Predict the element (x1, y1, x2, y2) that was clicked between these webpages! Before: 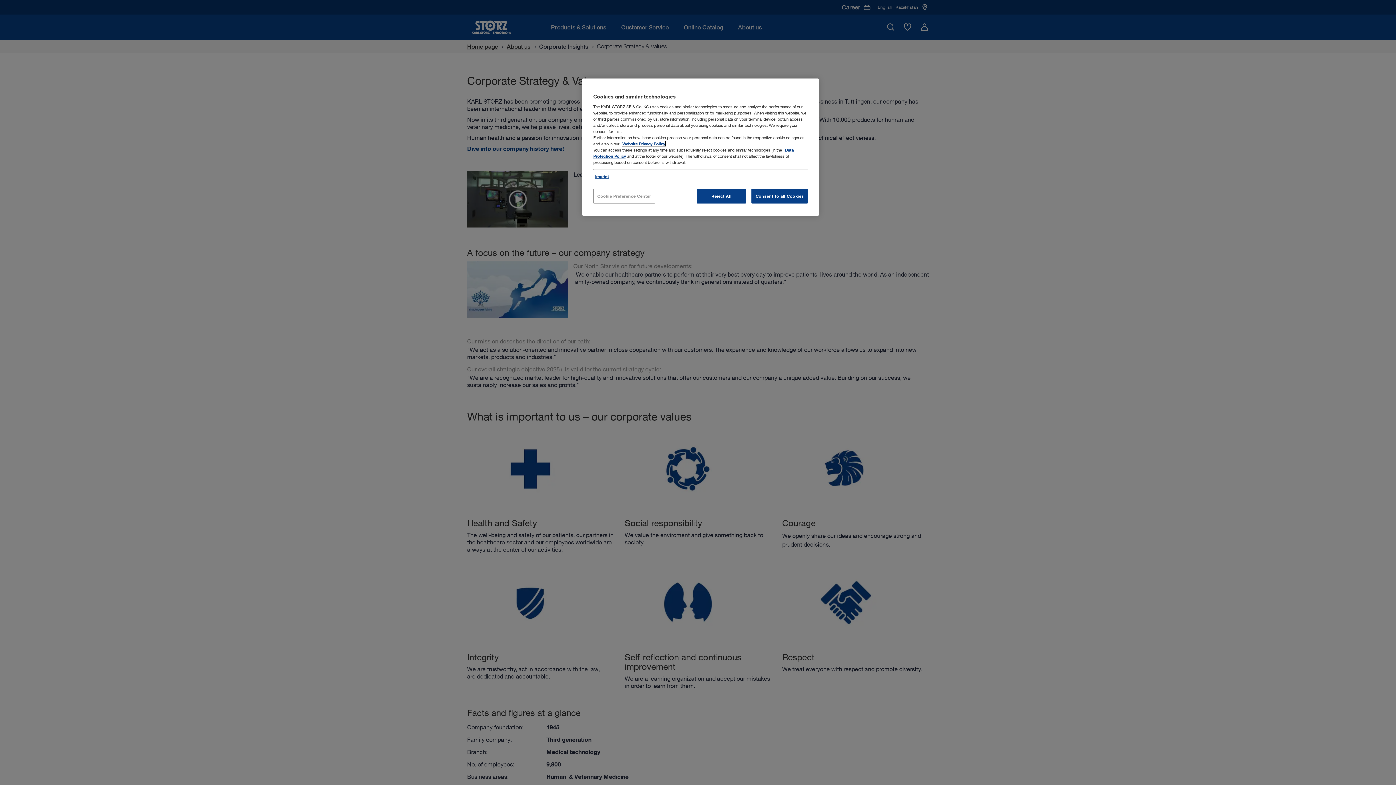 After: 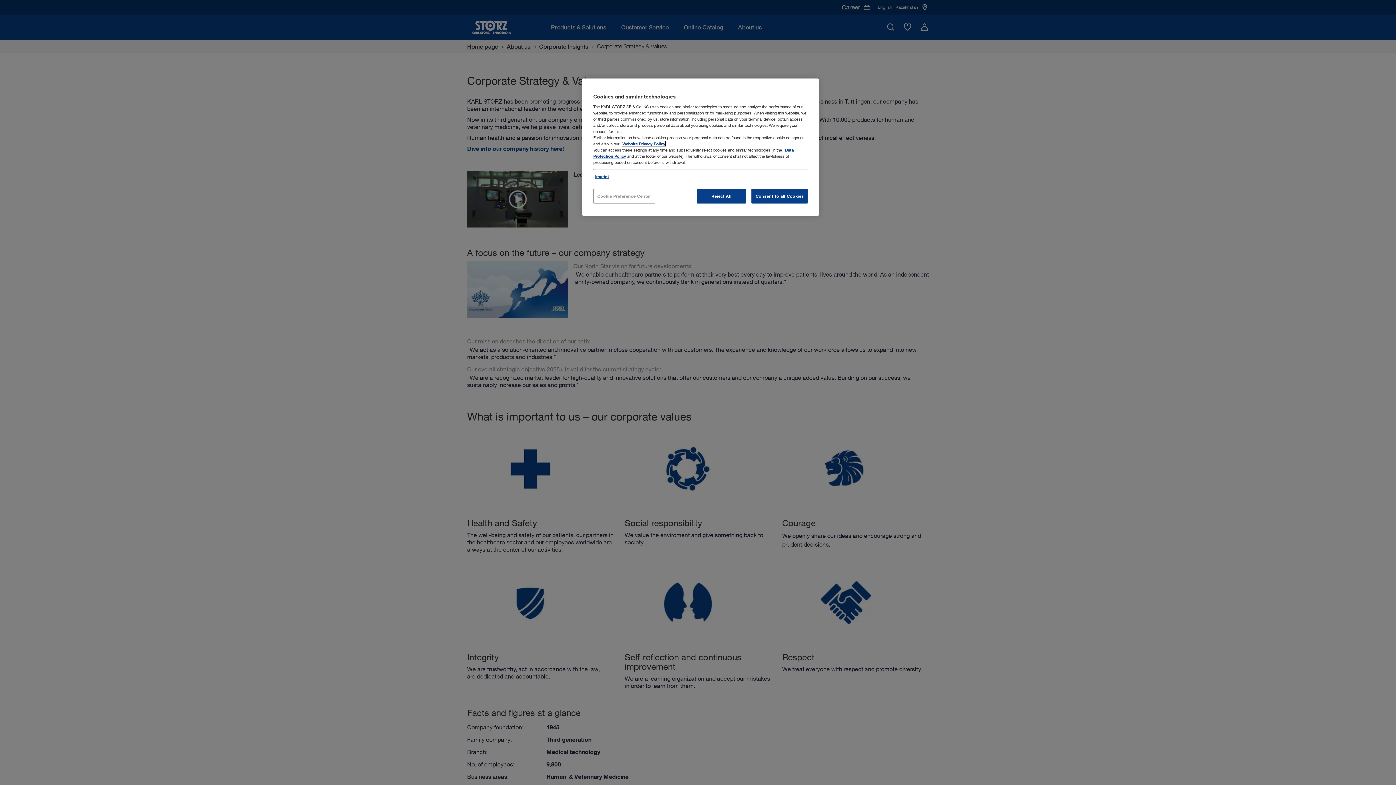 Action: bbox: (622, 141, 665, 146) label: Website Privacy Policy